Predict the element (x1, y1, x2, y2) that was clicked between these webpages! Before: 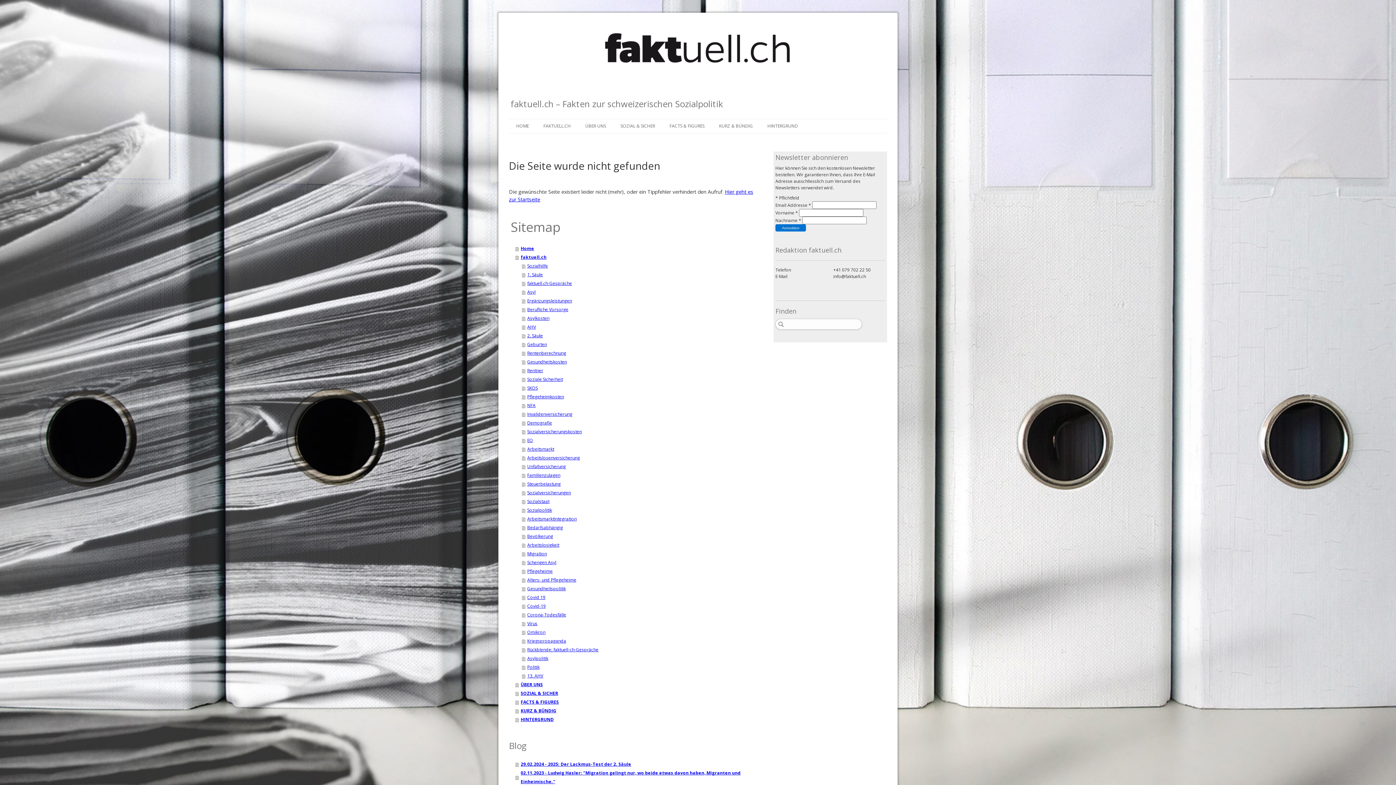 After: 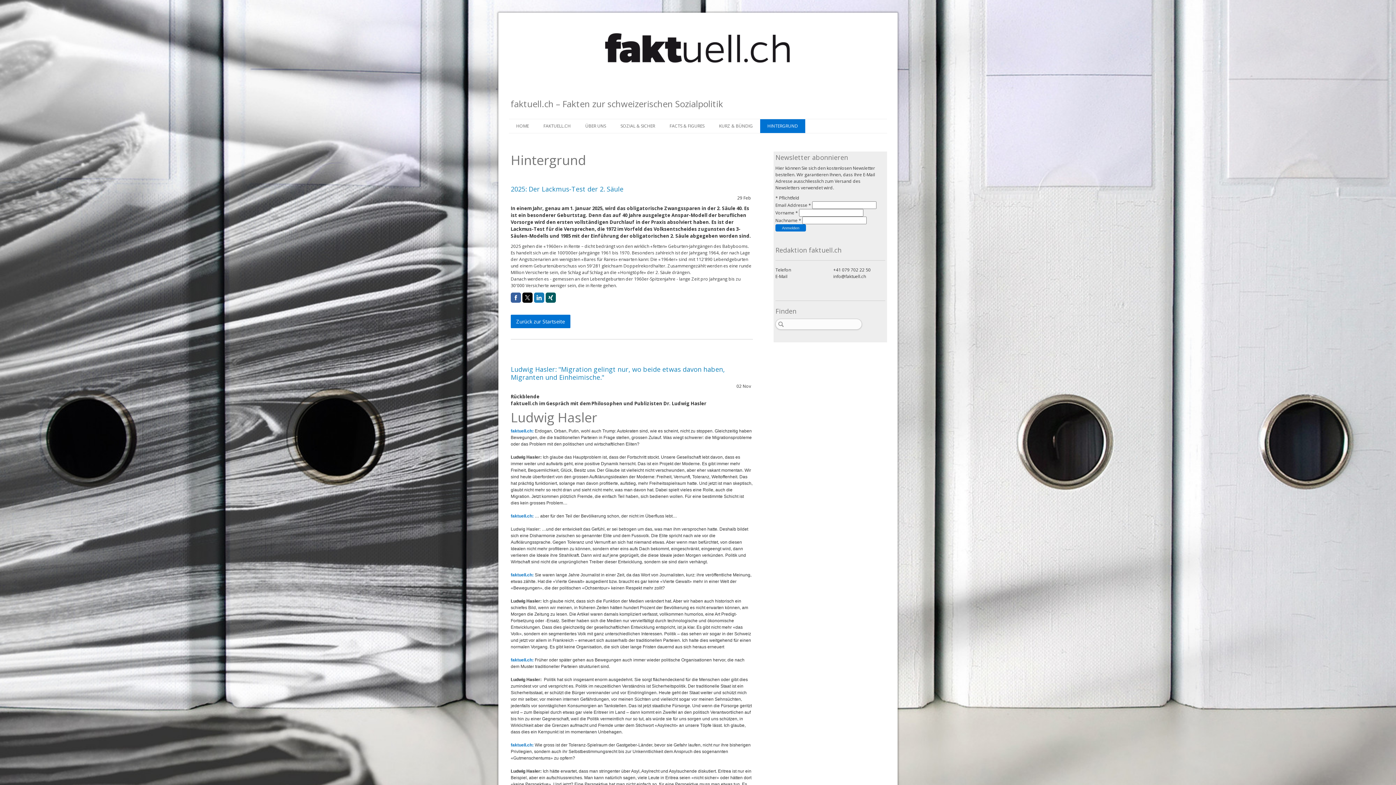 Action: bbox: (760, 119, 805, 132) label: HINTERGRUND